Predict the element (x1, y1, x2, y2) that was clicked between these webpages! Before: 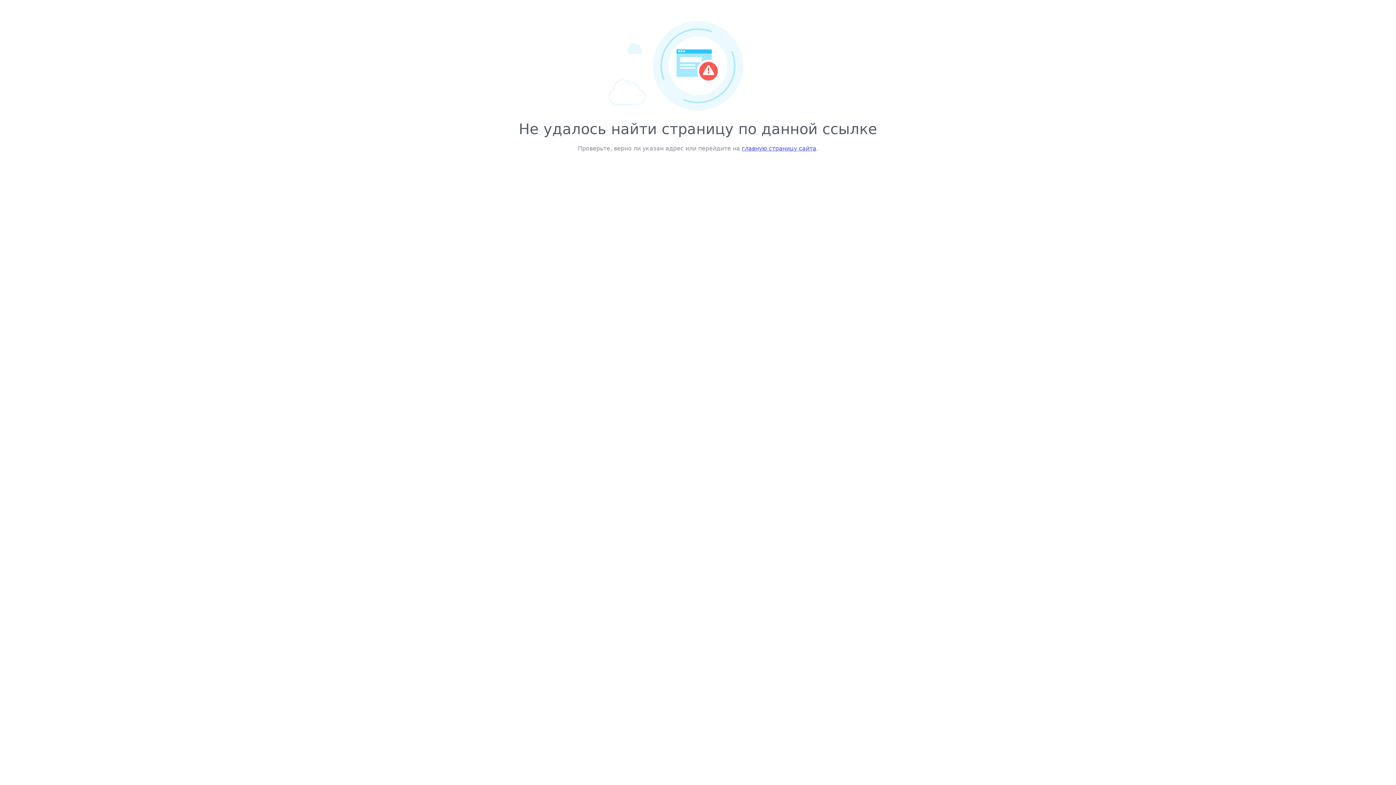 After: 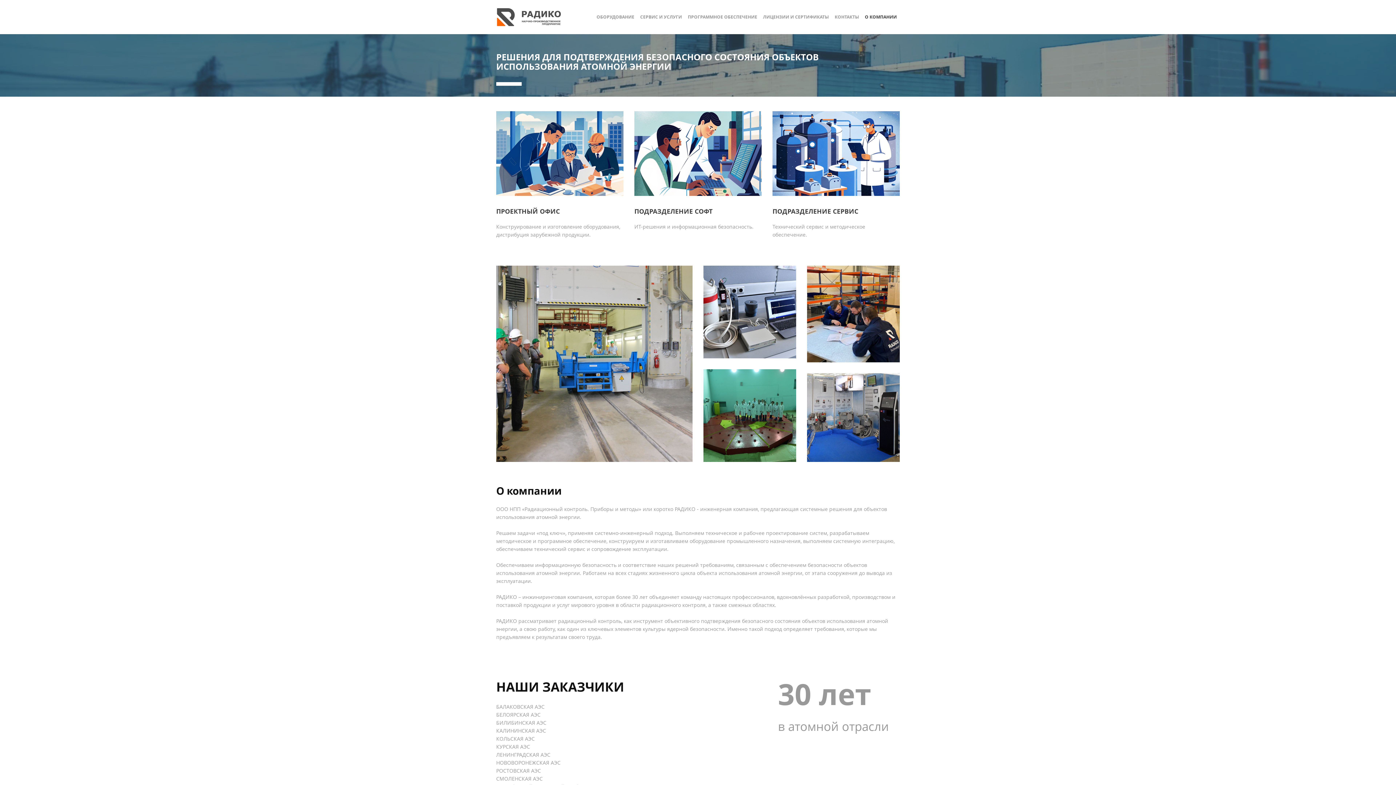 Action: label: главную страницу сайта bbox: (742, 145, 816, 152)